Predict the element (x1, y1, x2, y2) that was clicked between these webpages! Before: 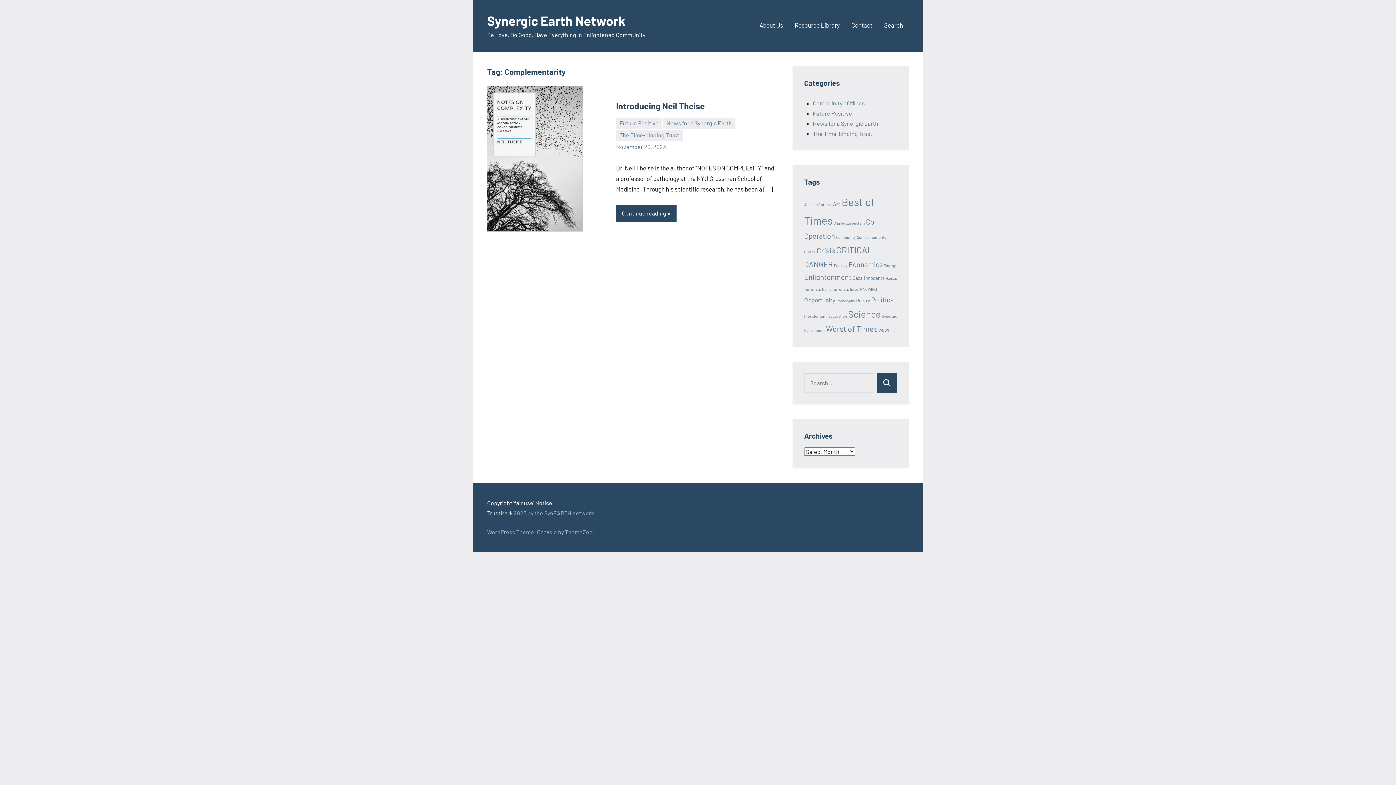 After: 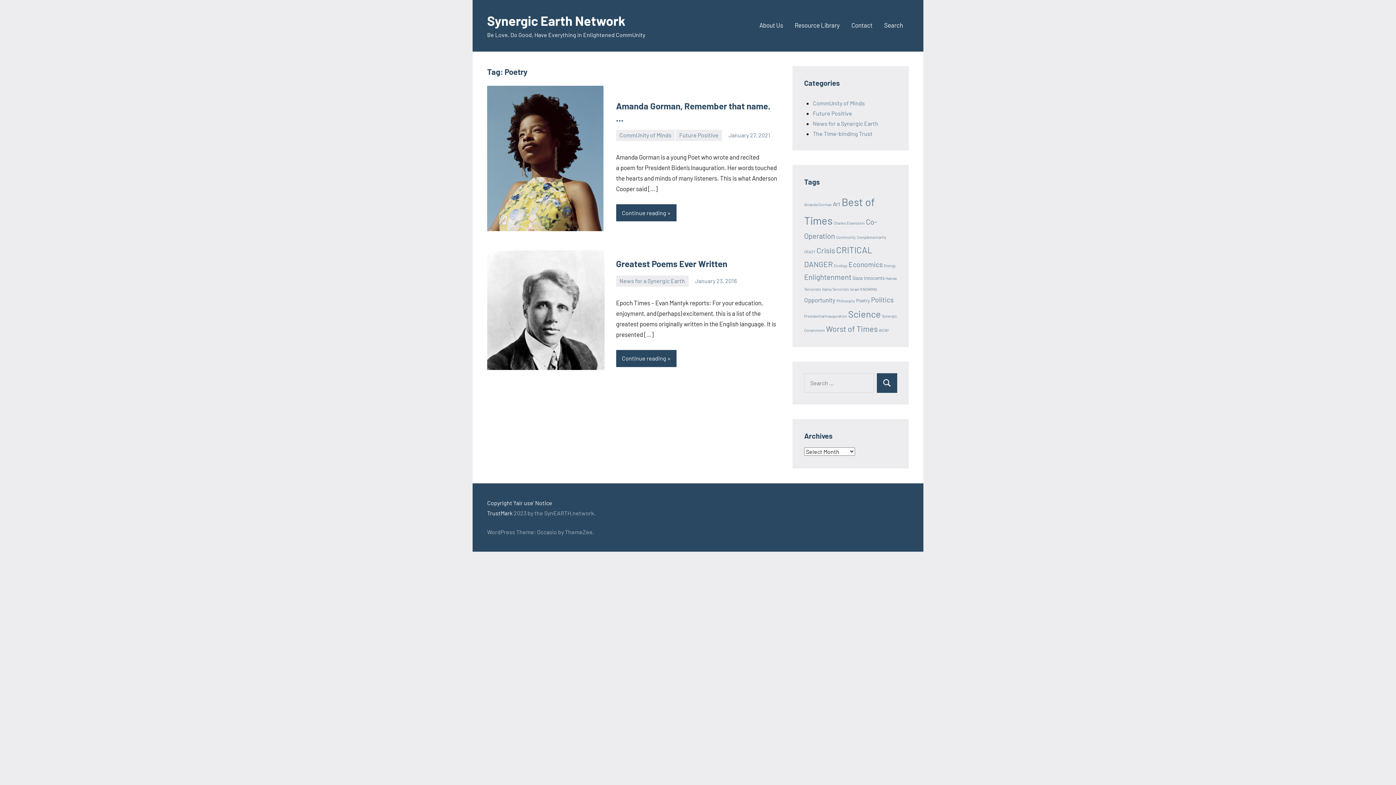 Action: label: Poetry (2 items) bbox: (856, 297, 870, 303)